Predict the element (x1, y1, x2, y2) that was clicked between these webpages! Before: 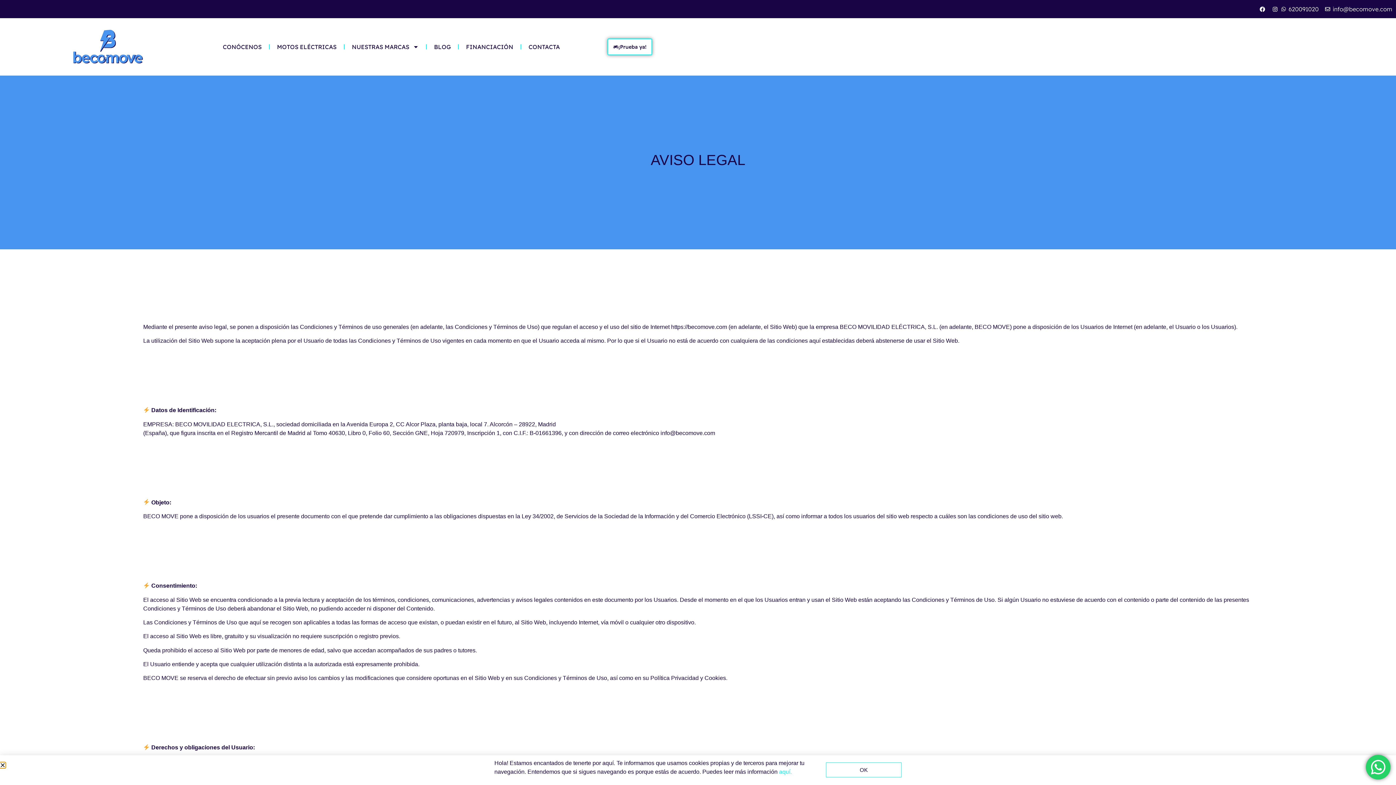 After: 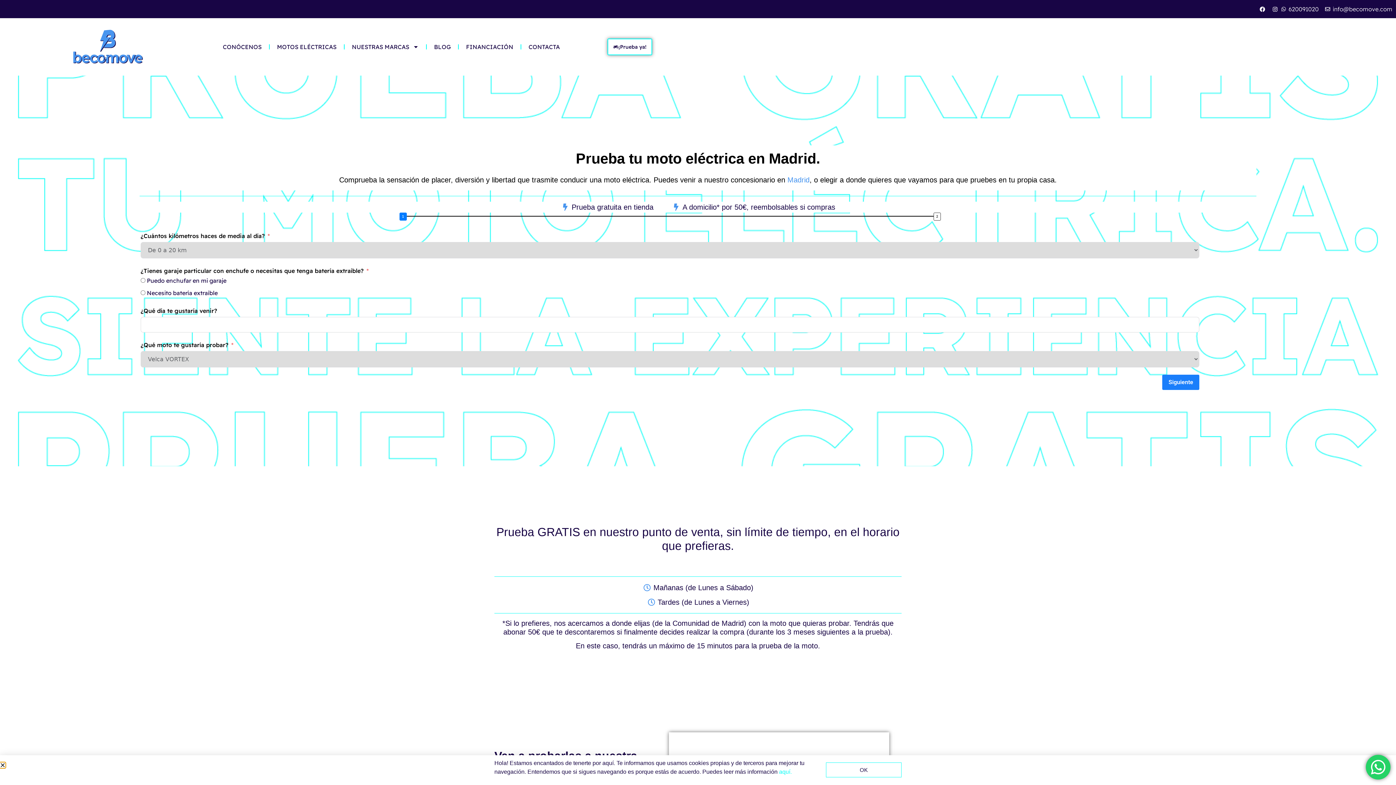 Action: bbox: (607, 38, 652, 55) label: ¡Prueba ya!